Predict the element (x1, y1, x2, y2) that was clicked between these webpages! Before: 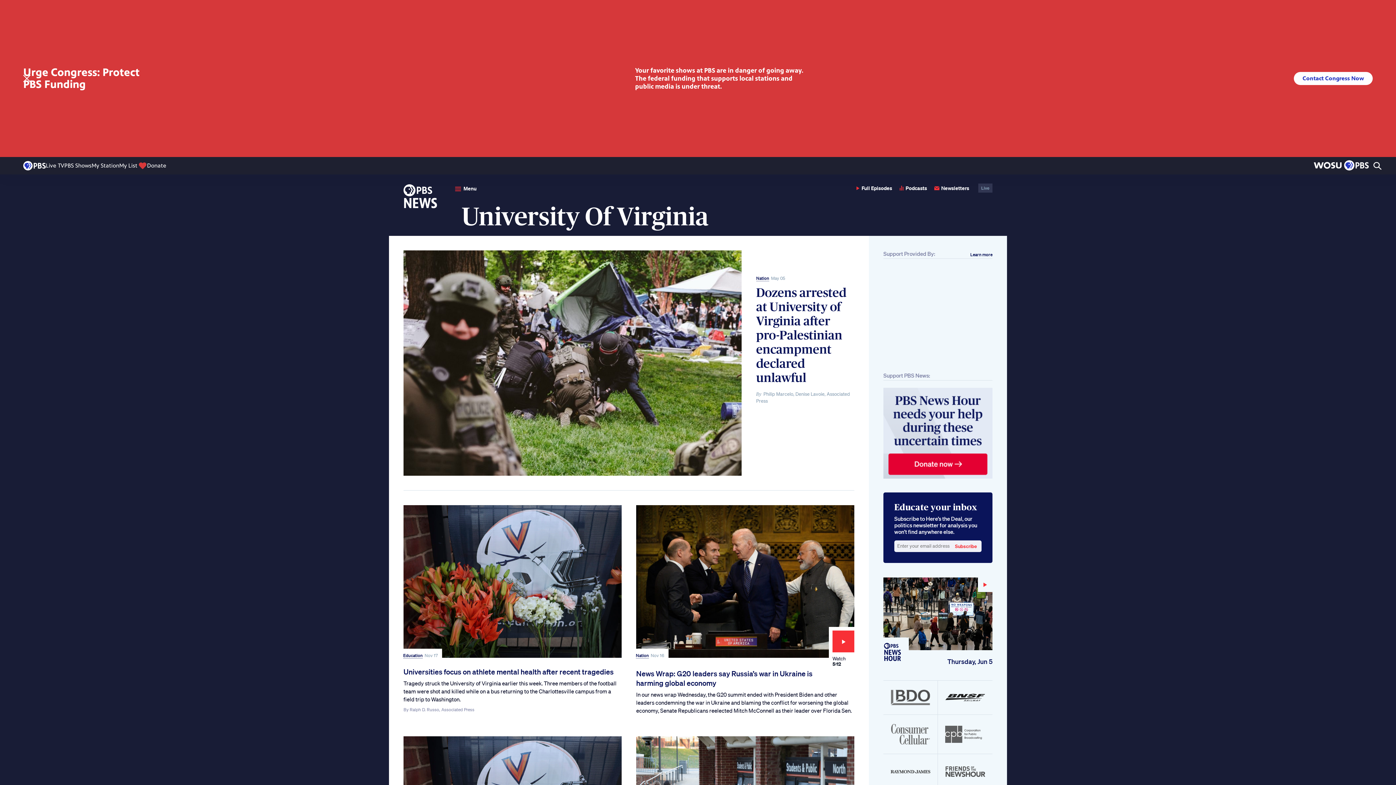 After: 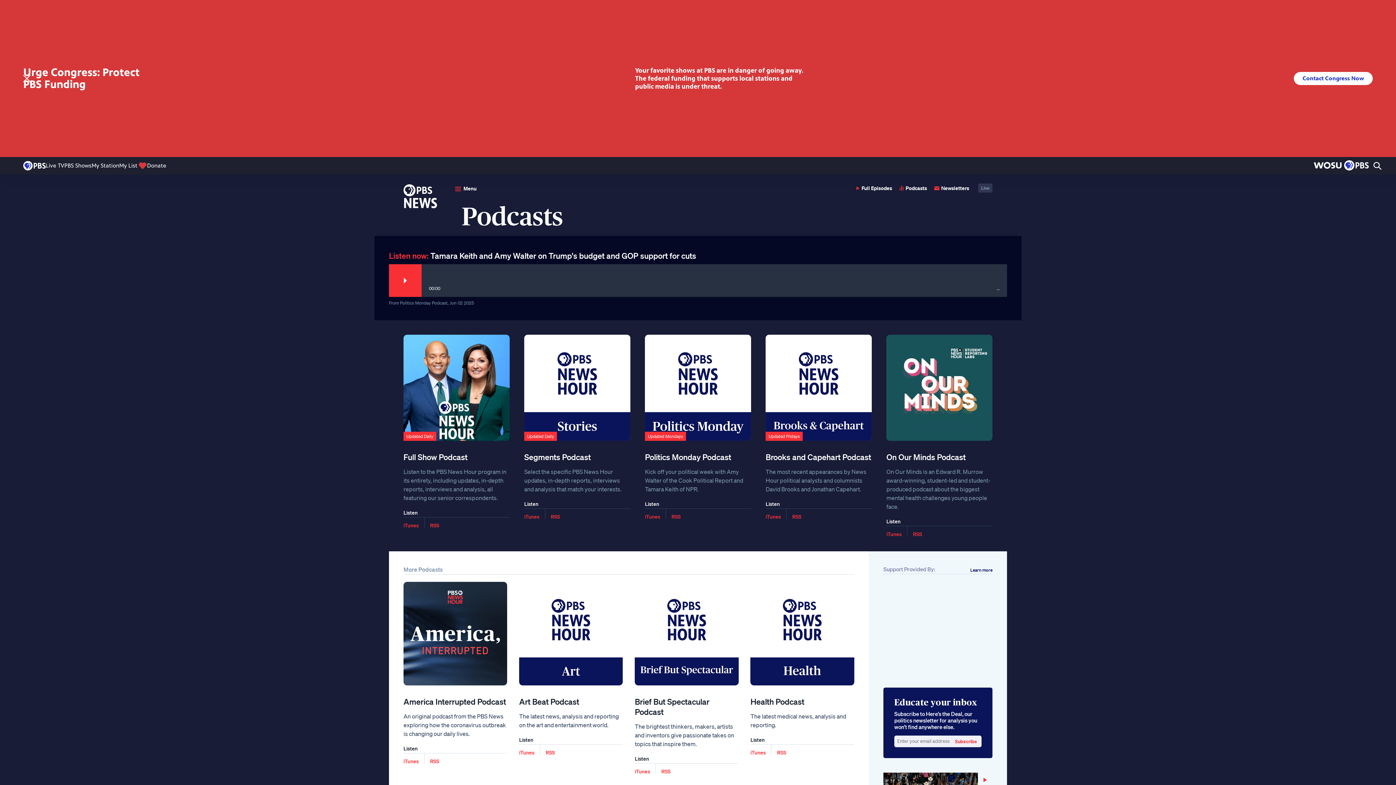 Action: bbox: (897, 183, 929, 192) label: Podcasts